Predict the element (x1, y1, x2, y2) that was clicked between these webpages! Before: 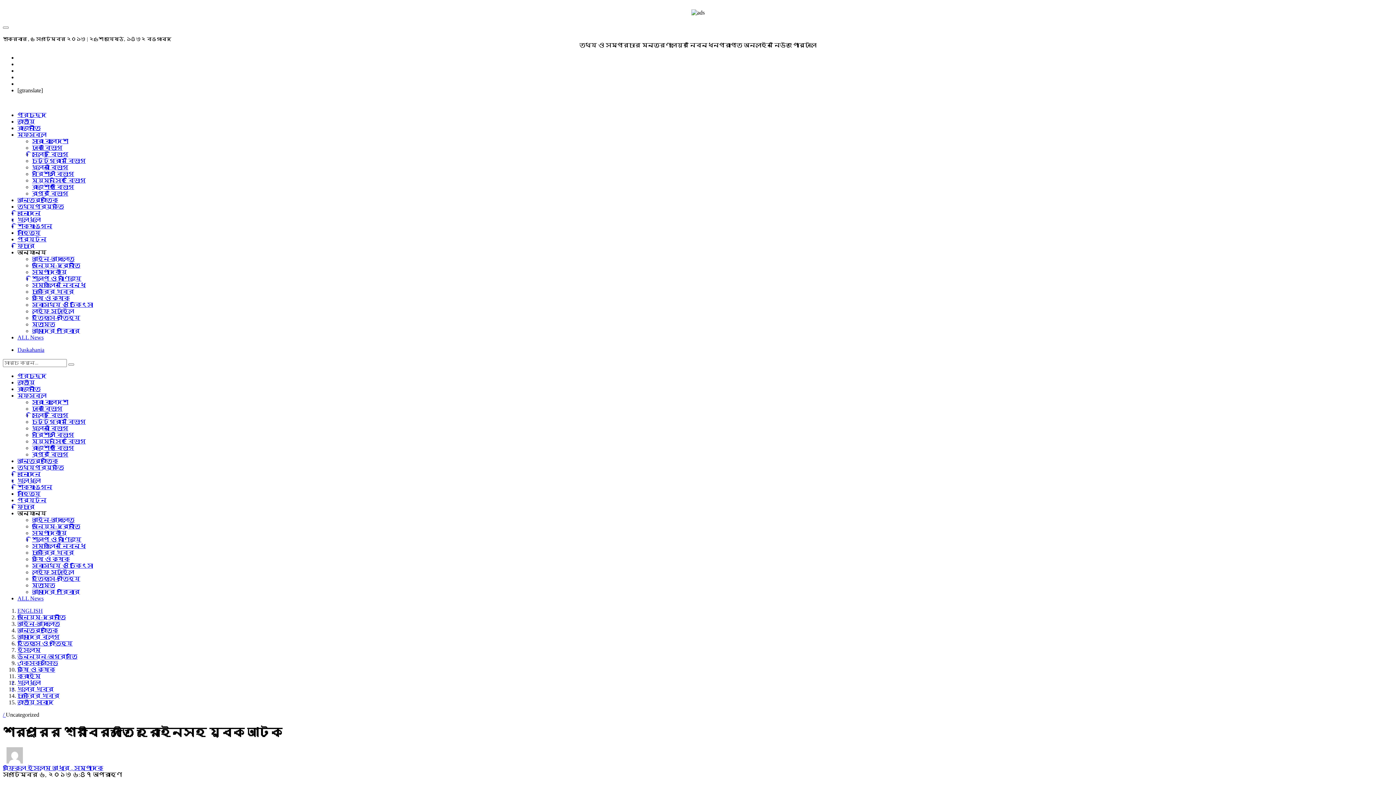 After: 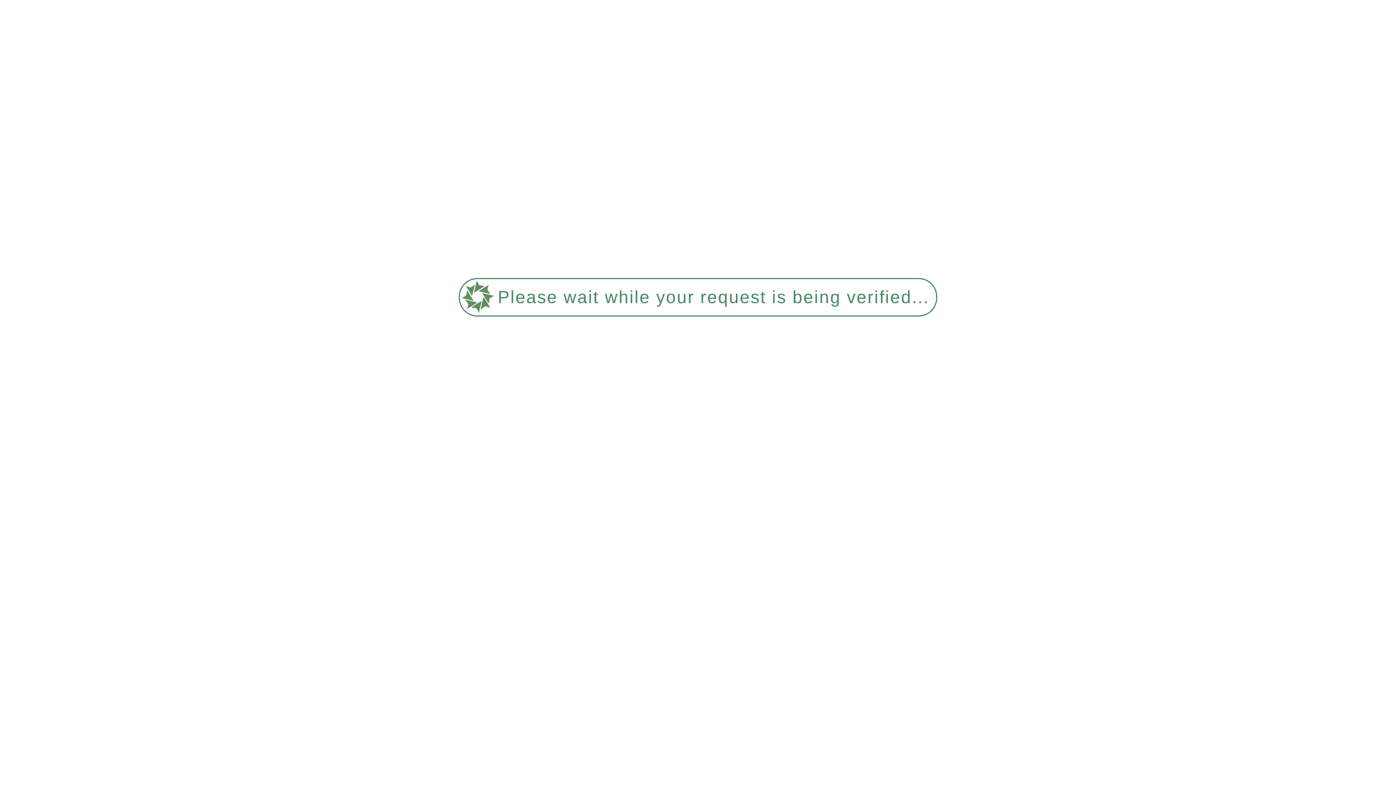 Action: bbox: (17, 627, 58, 633) label: আন্তর্জাতিক